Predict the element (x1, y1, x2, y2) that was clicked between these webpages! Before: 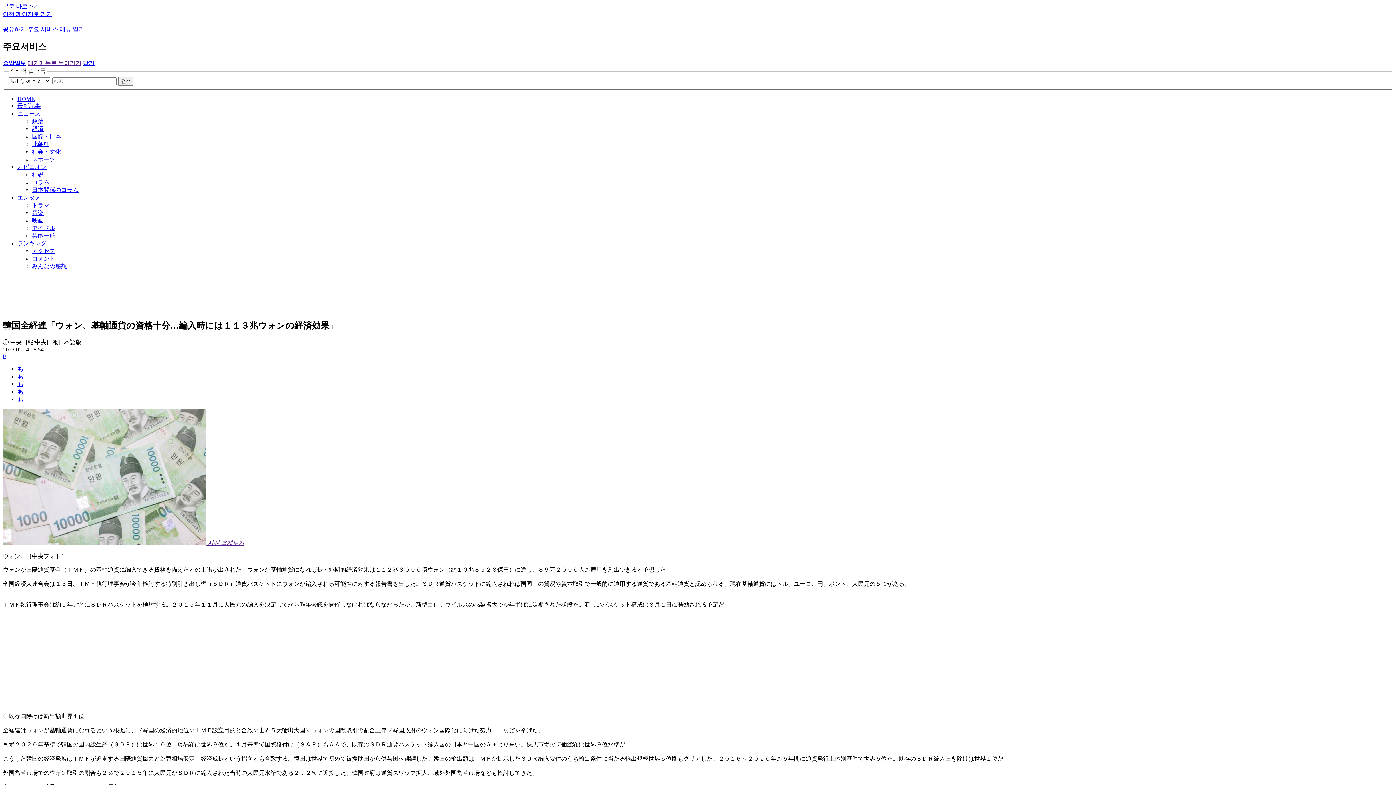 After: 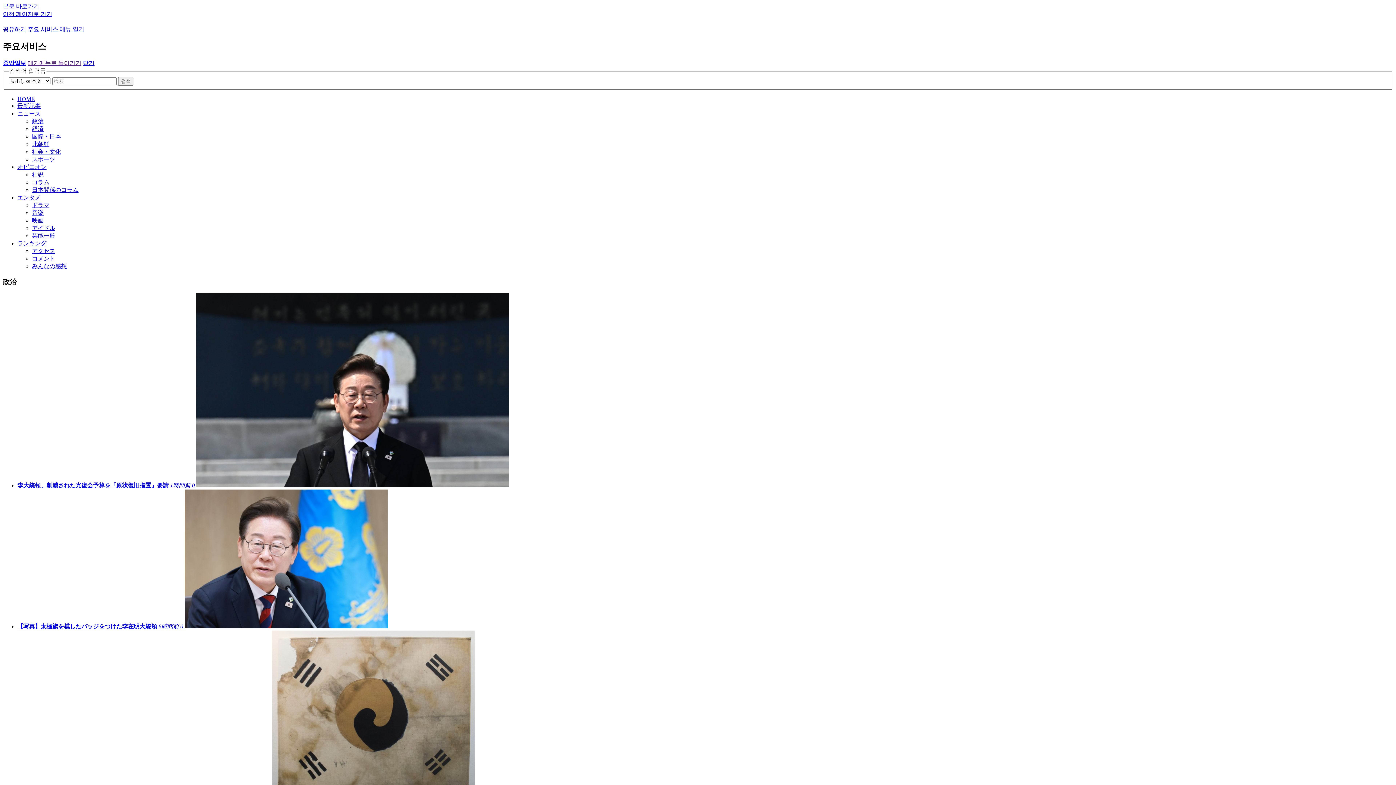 Action: bbox: (32, 118, 43, 124) label: 政治